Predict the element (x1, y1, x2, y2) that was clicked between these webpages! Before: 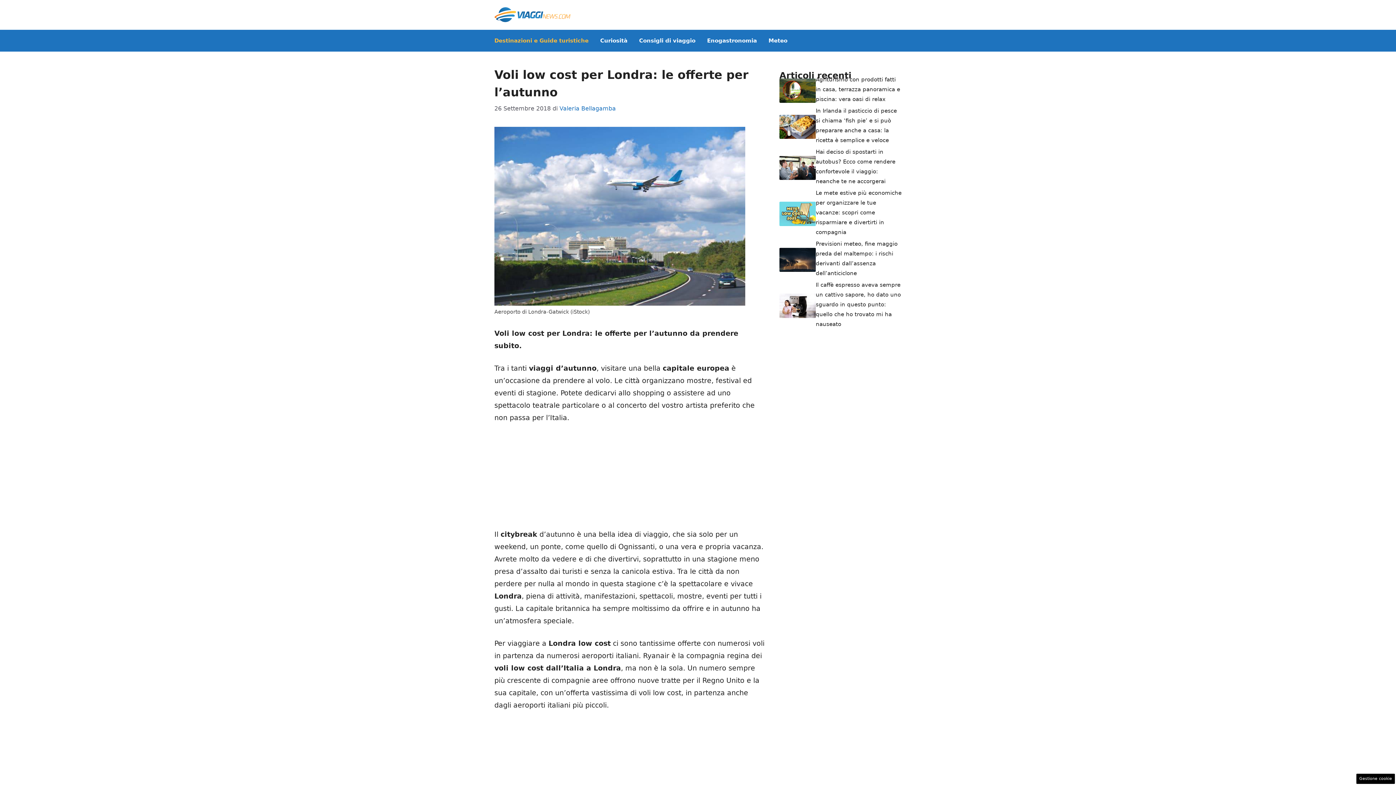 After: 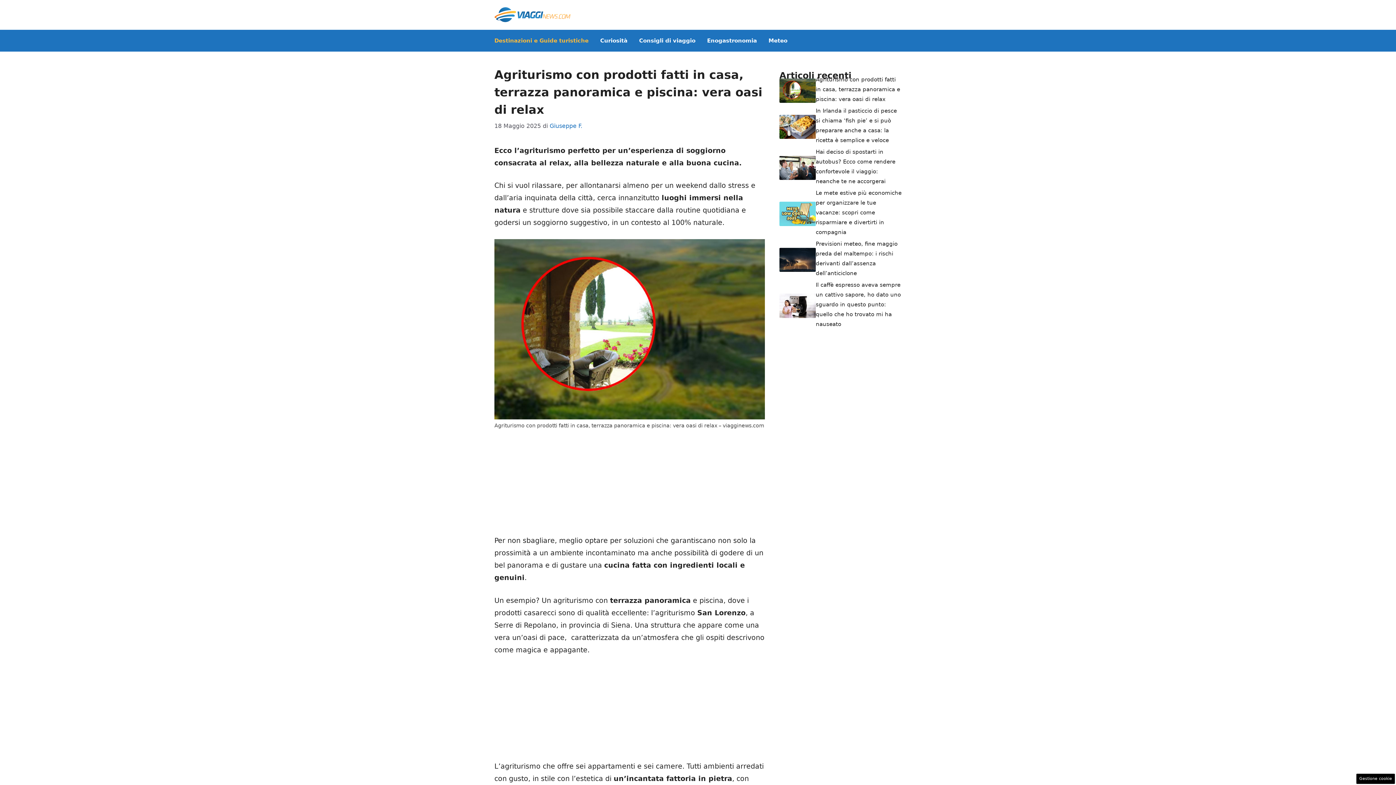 Action: bbox: (816, 76, 900, 102) label: Agriturismo con prodotti fatti in casa, terrazza panoramica e piscina: vera oasi di relax